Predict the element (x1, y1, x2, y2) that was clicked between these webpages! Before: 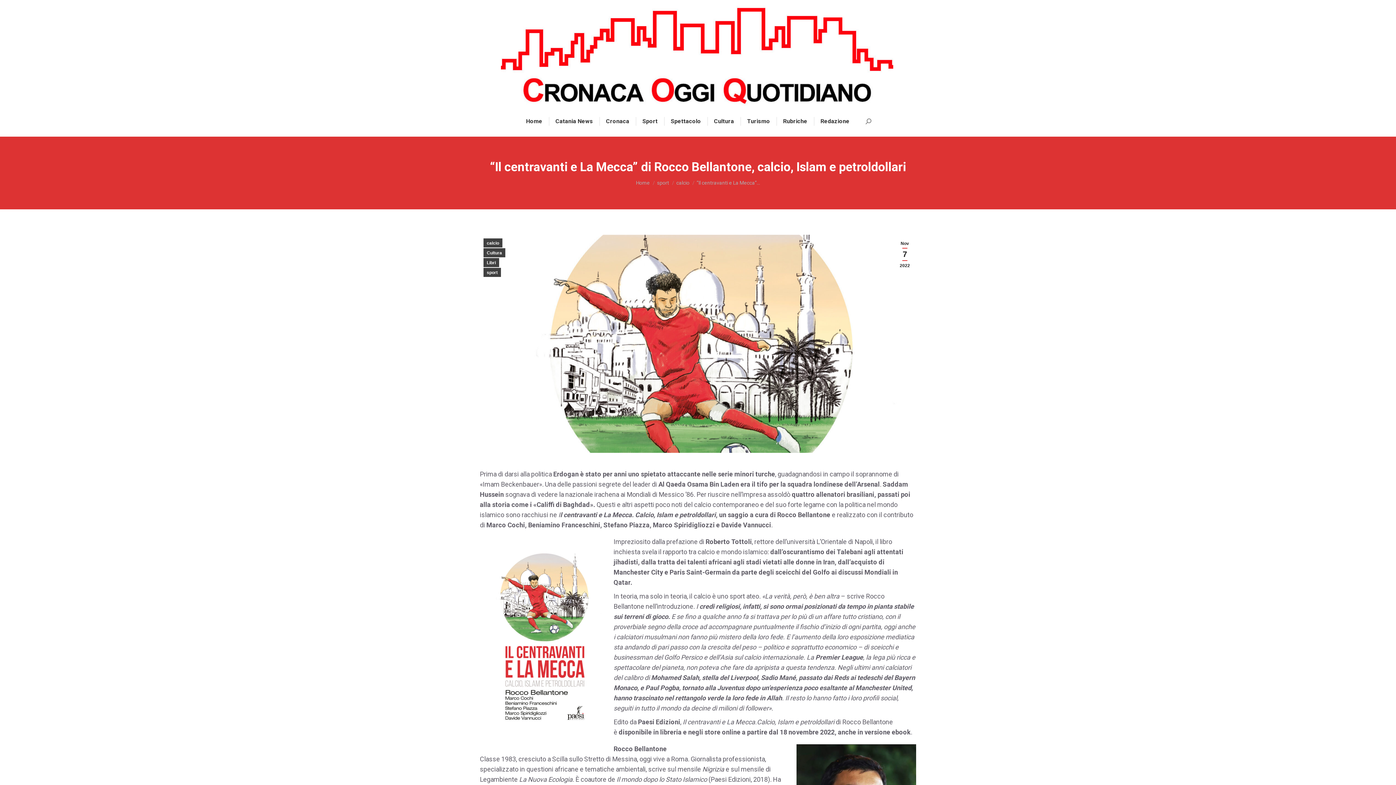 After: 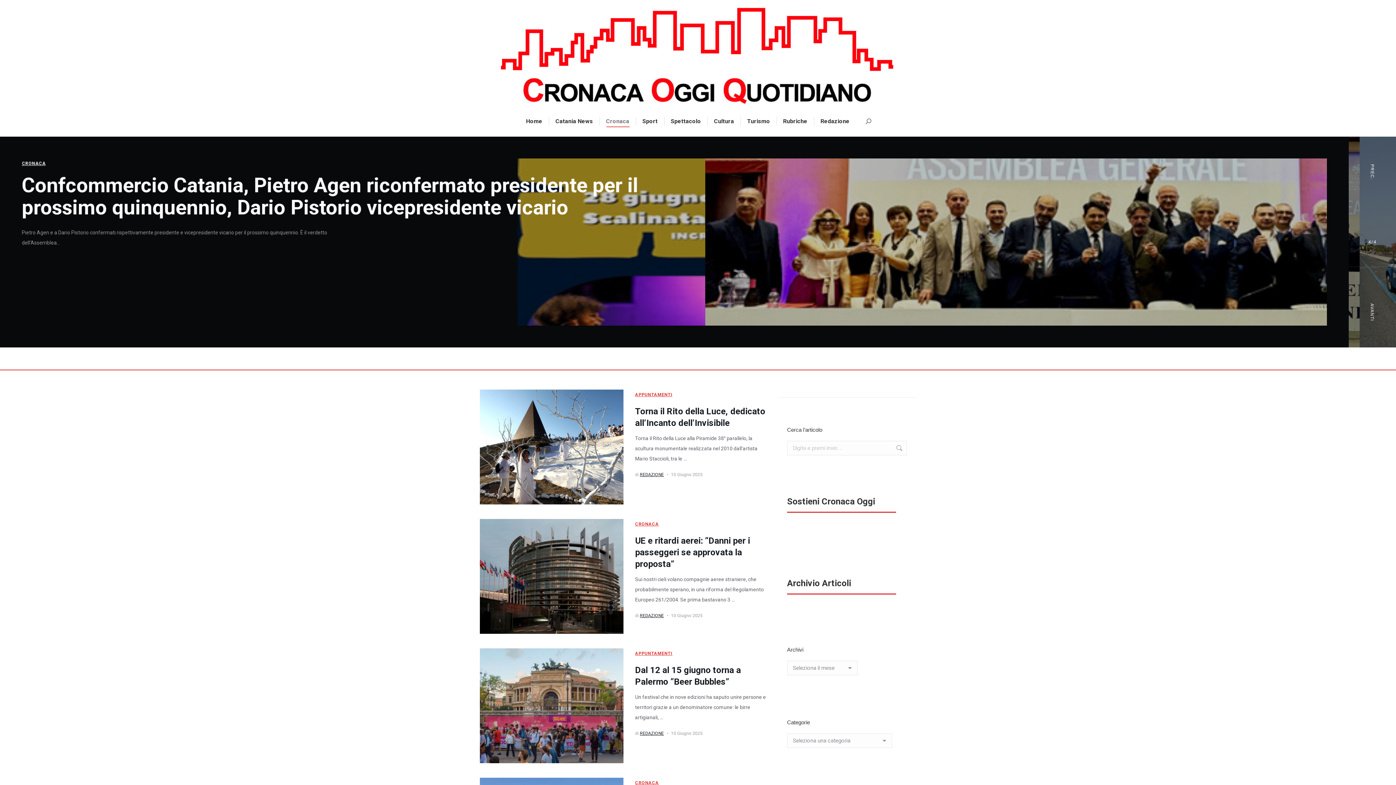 Action: bbox: (604, 116, 630, 126) label: Cronaca